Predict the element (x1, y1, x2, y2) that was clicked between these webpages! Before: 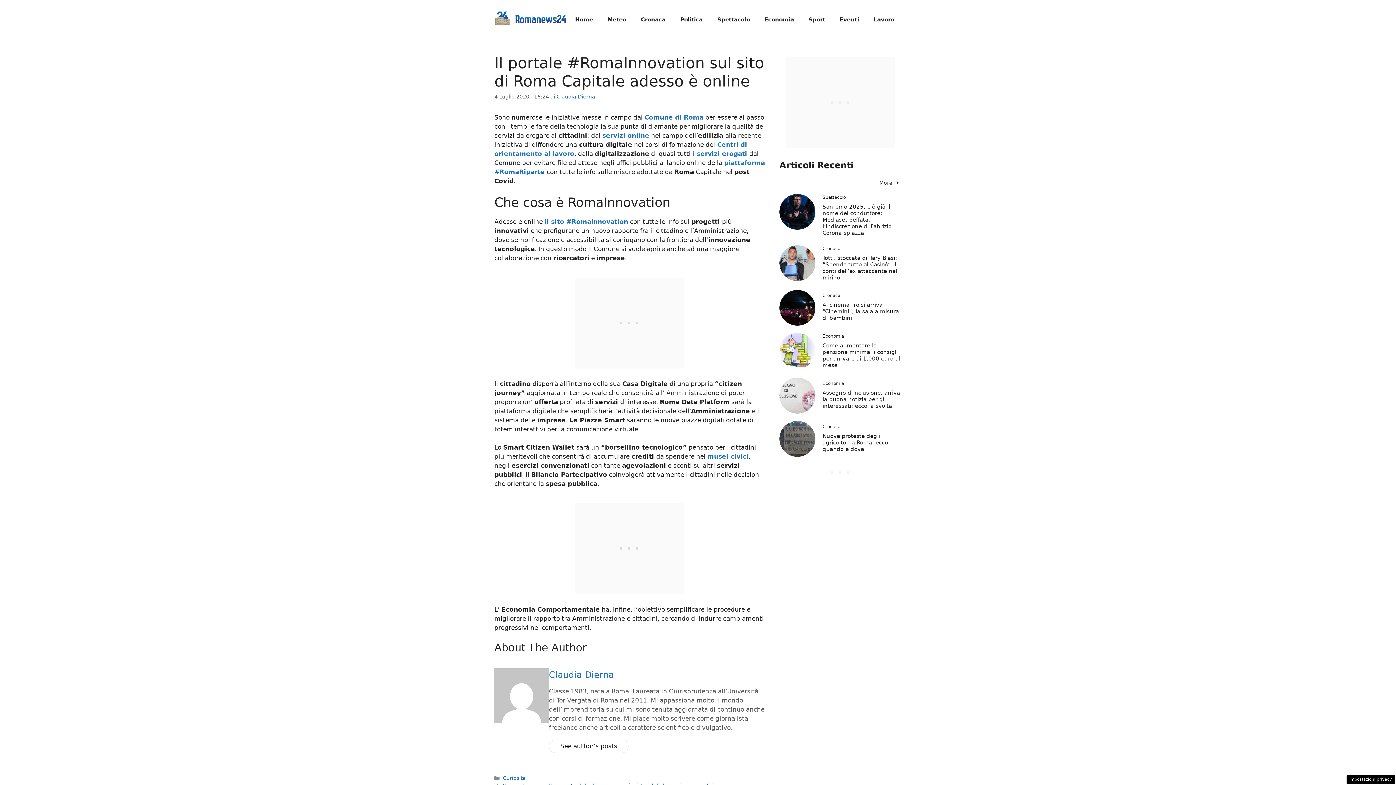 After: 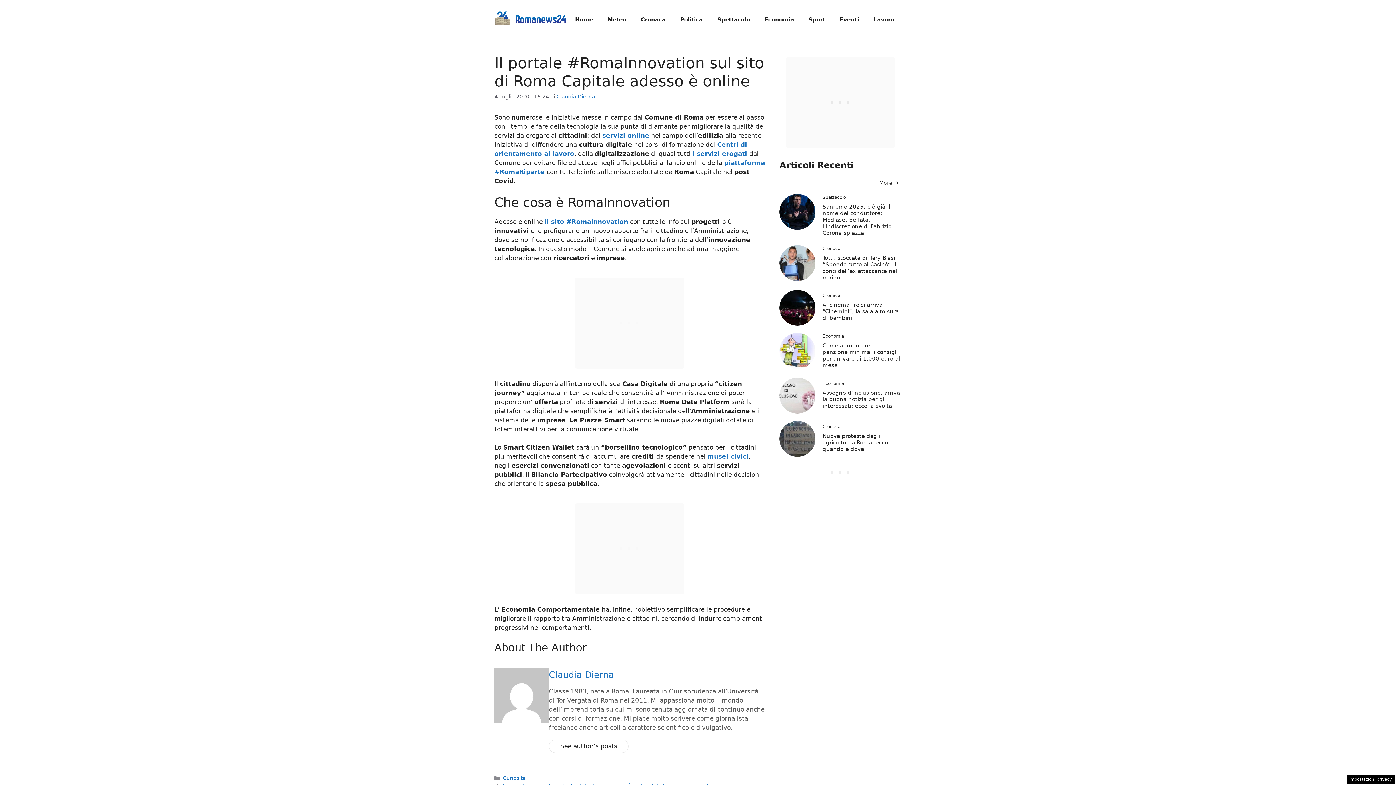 Action: bbox: (644, 113, 703, 121) label: Comune di Roma